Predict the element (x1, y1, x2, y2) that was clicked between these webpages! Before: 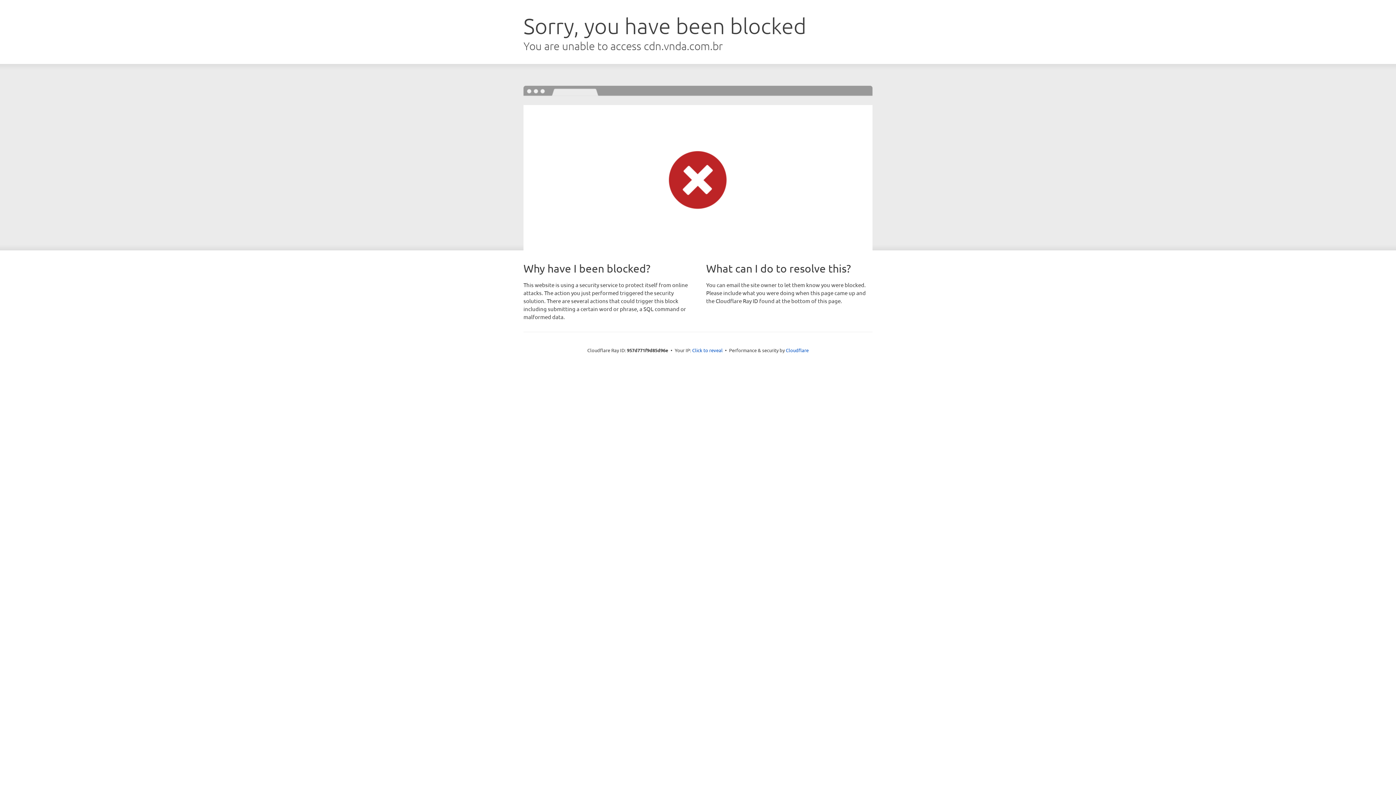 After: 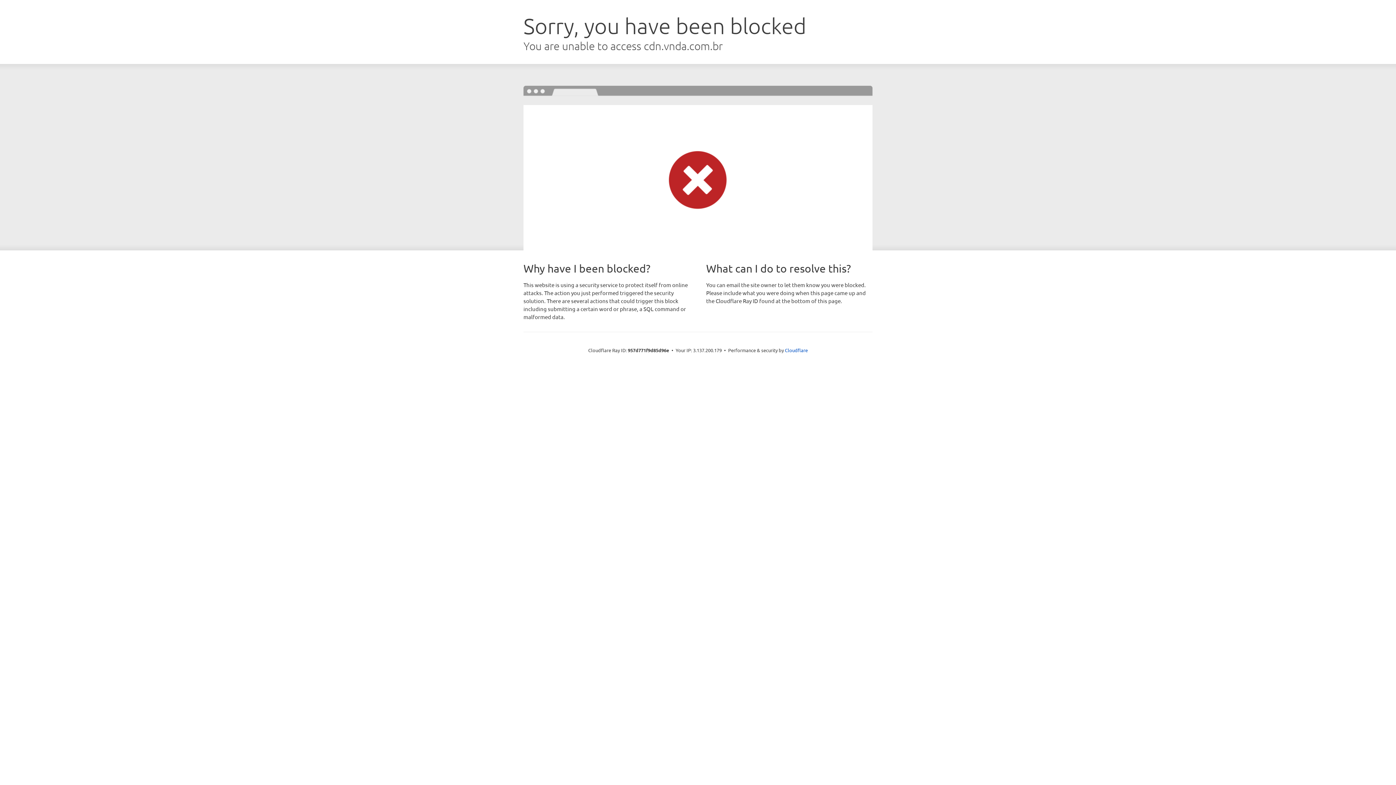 Action: bbox: (692, 346, 722, 353) label: Click to reveal